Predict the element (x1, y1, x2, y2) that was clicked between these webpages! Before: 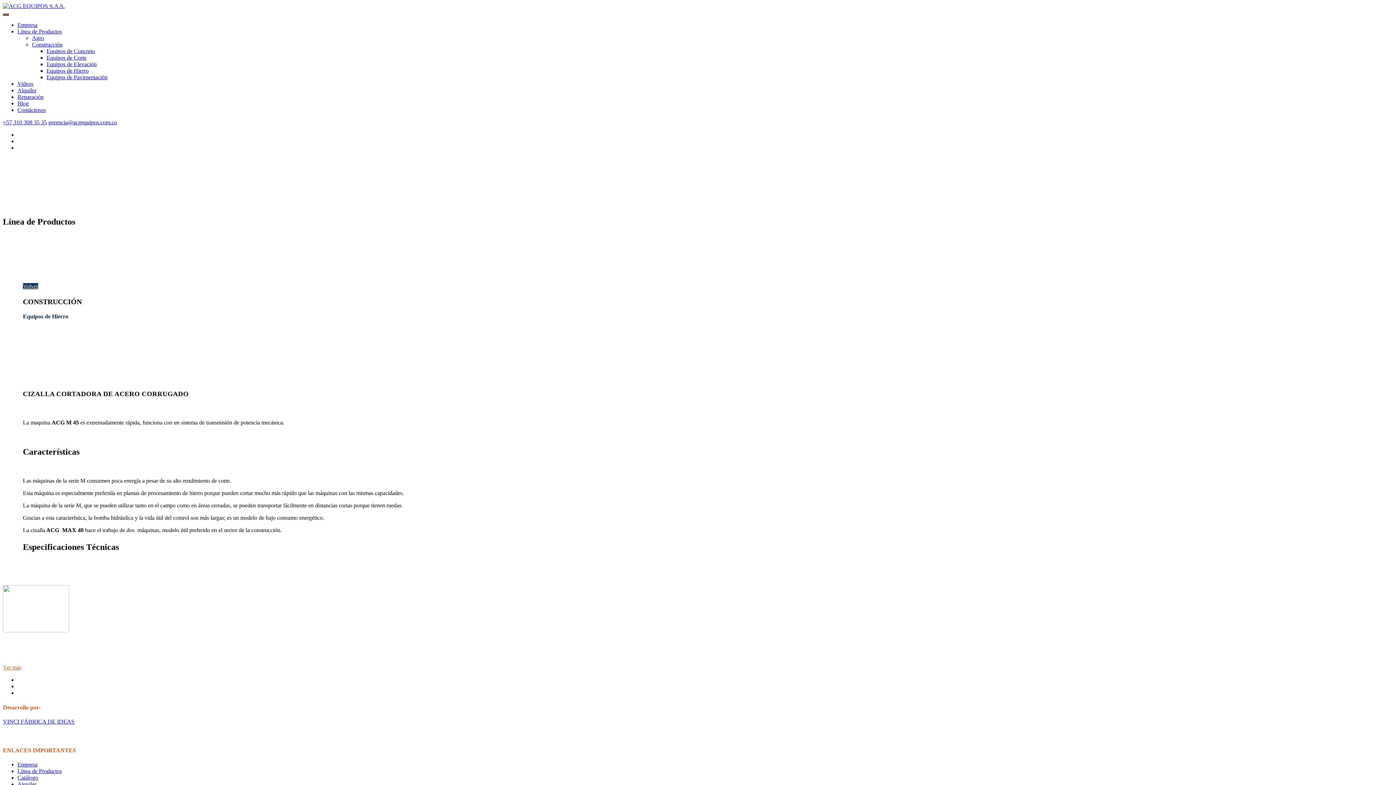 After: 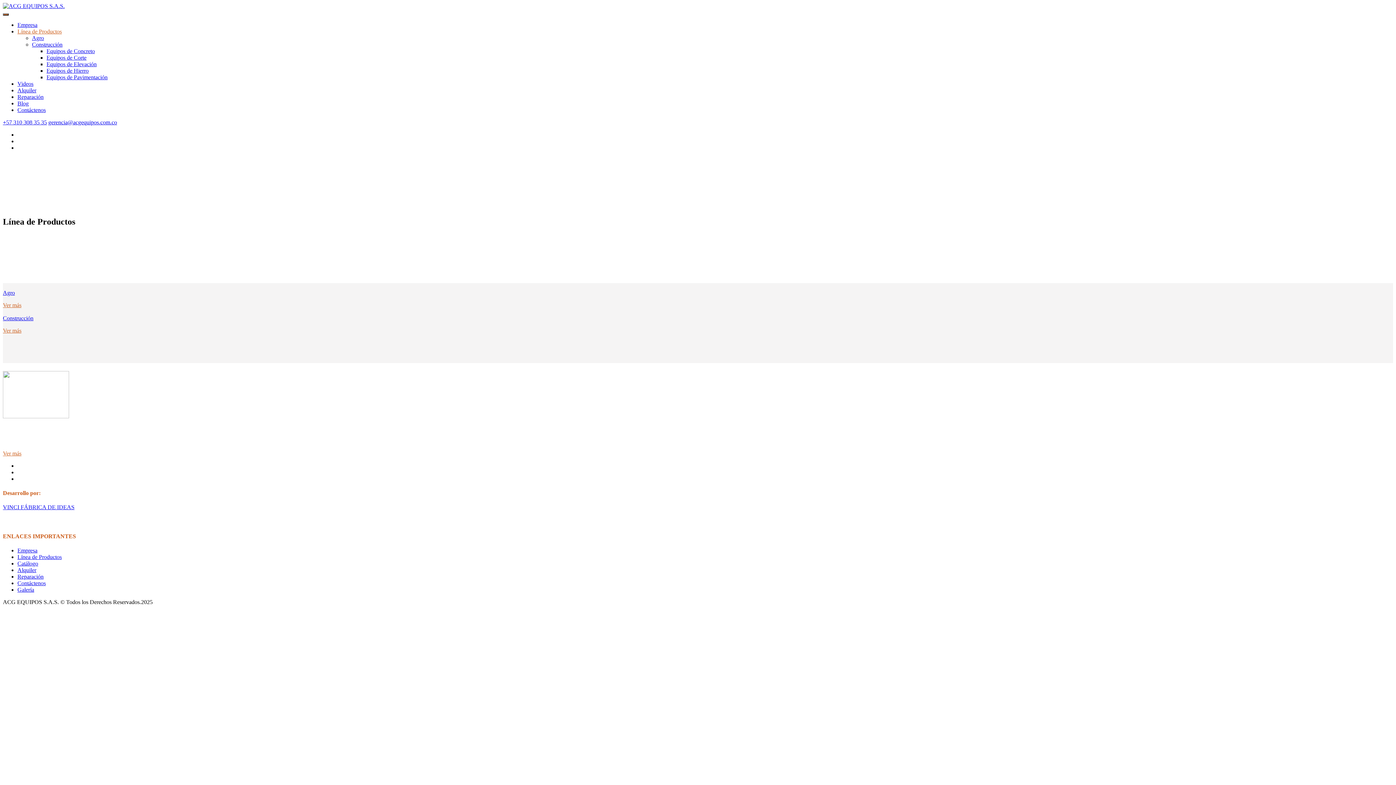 Action: label: Línea de Productos bbox: (17, 28, 61, 34)